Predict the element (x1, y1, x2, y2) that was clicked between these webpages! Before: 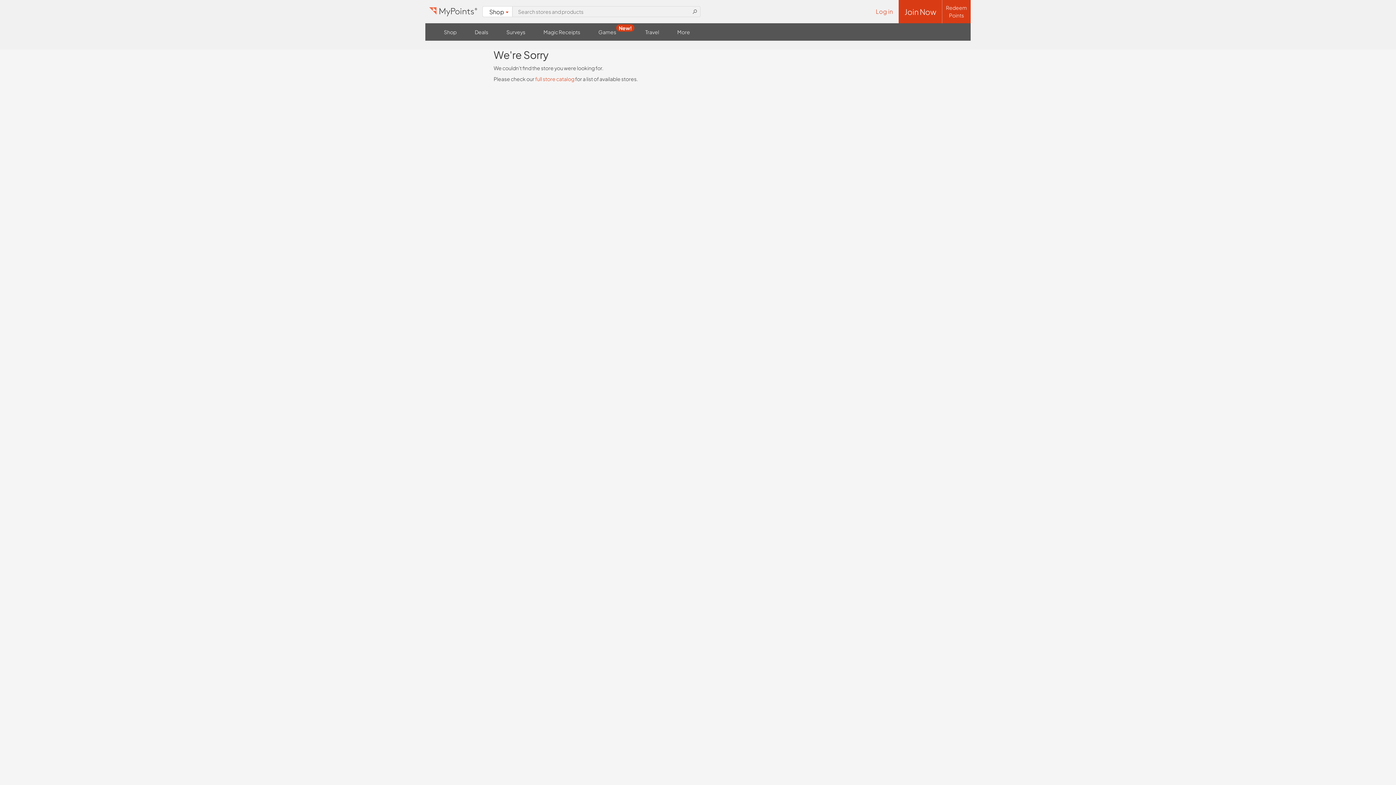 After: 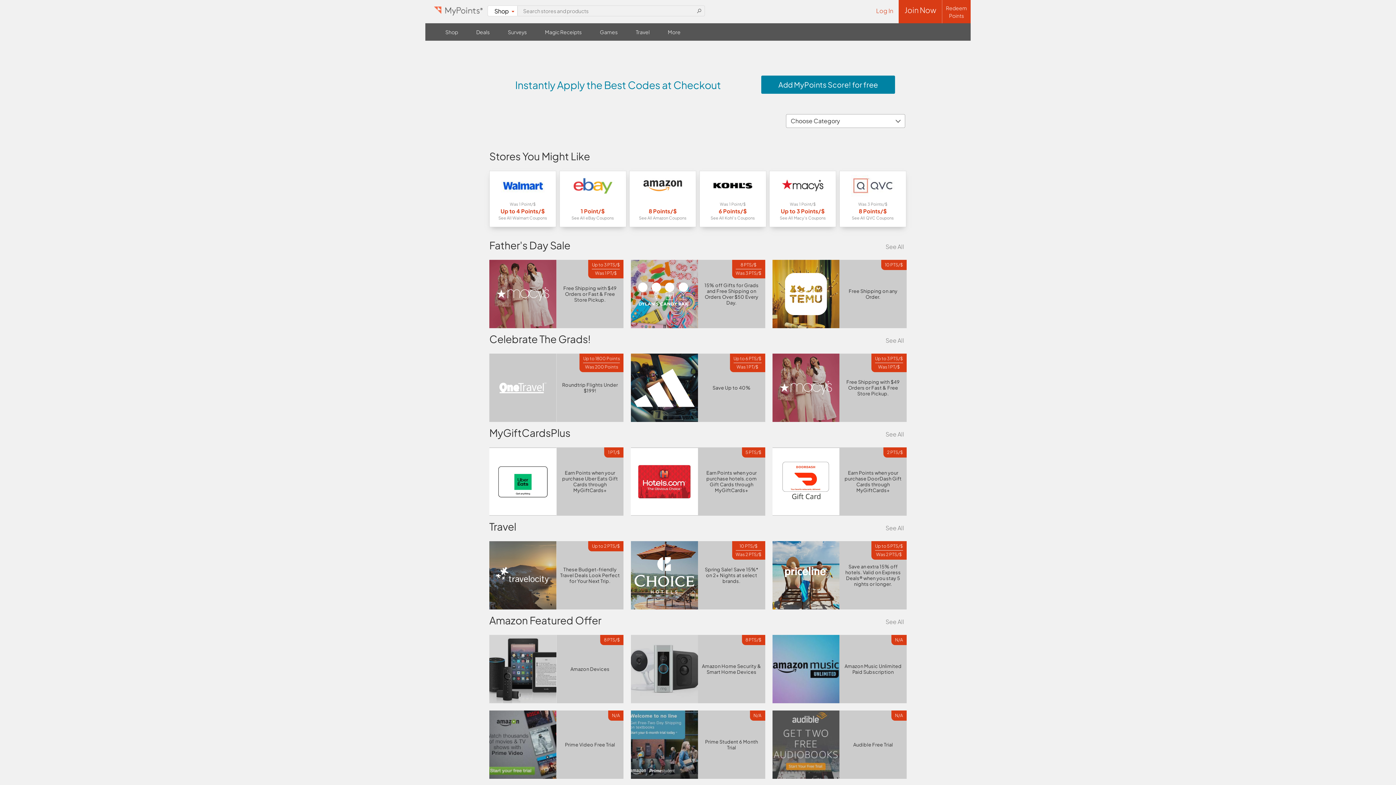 Action: bbox: (434, 23, 465, 40) label: Shop